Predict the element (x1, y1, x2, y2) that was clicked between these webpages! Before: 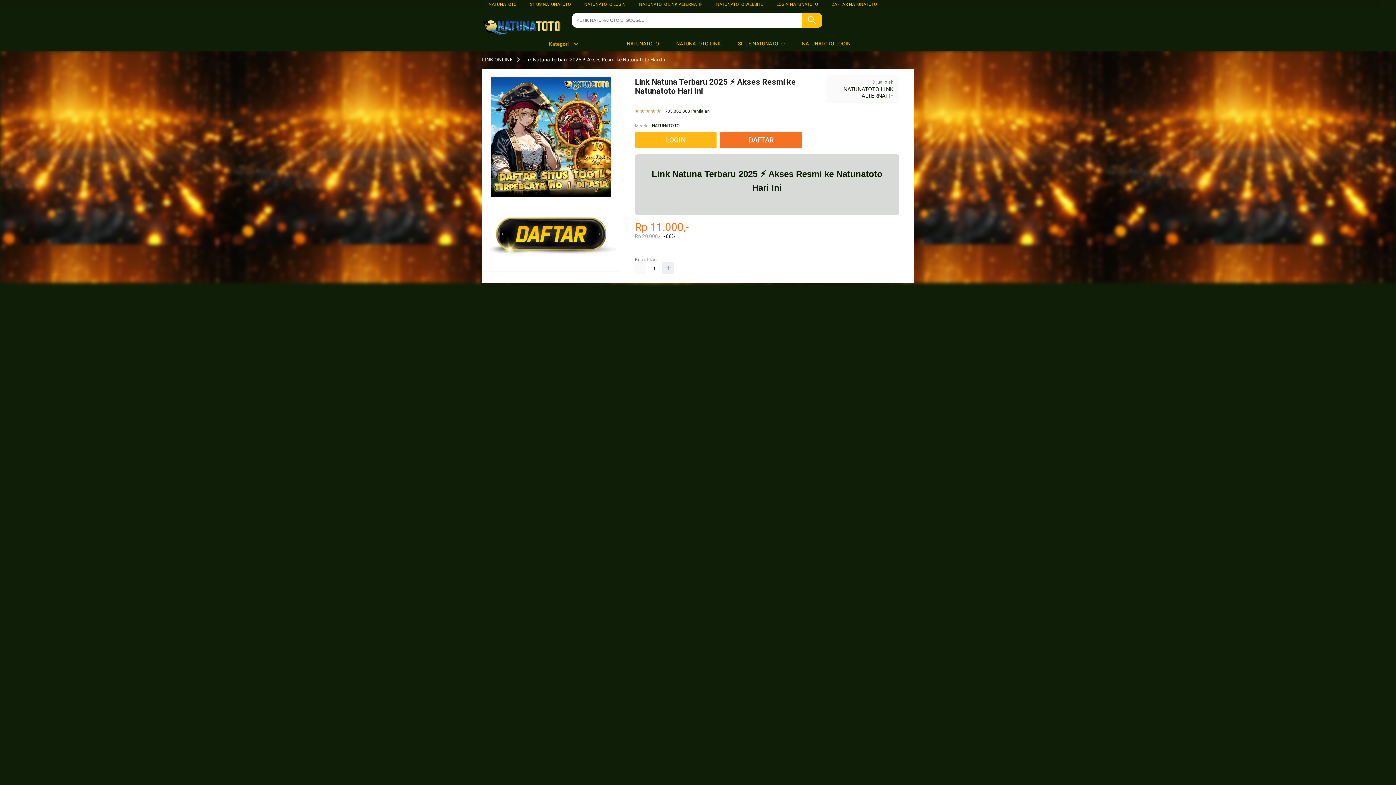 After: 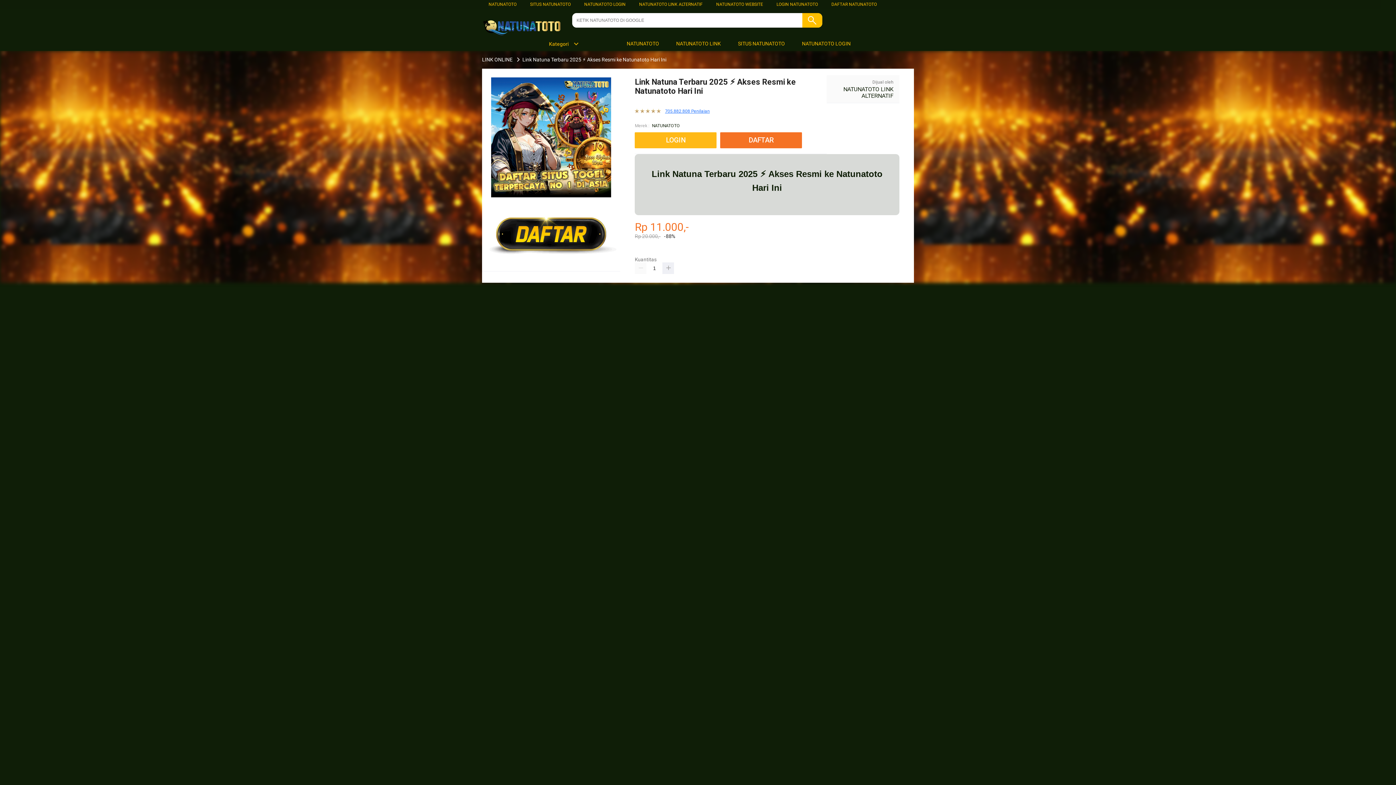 Action: label: 705.882.808 Penilaian bbox: (665, 108, 709, 113)